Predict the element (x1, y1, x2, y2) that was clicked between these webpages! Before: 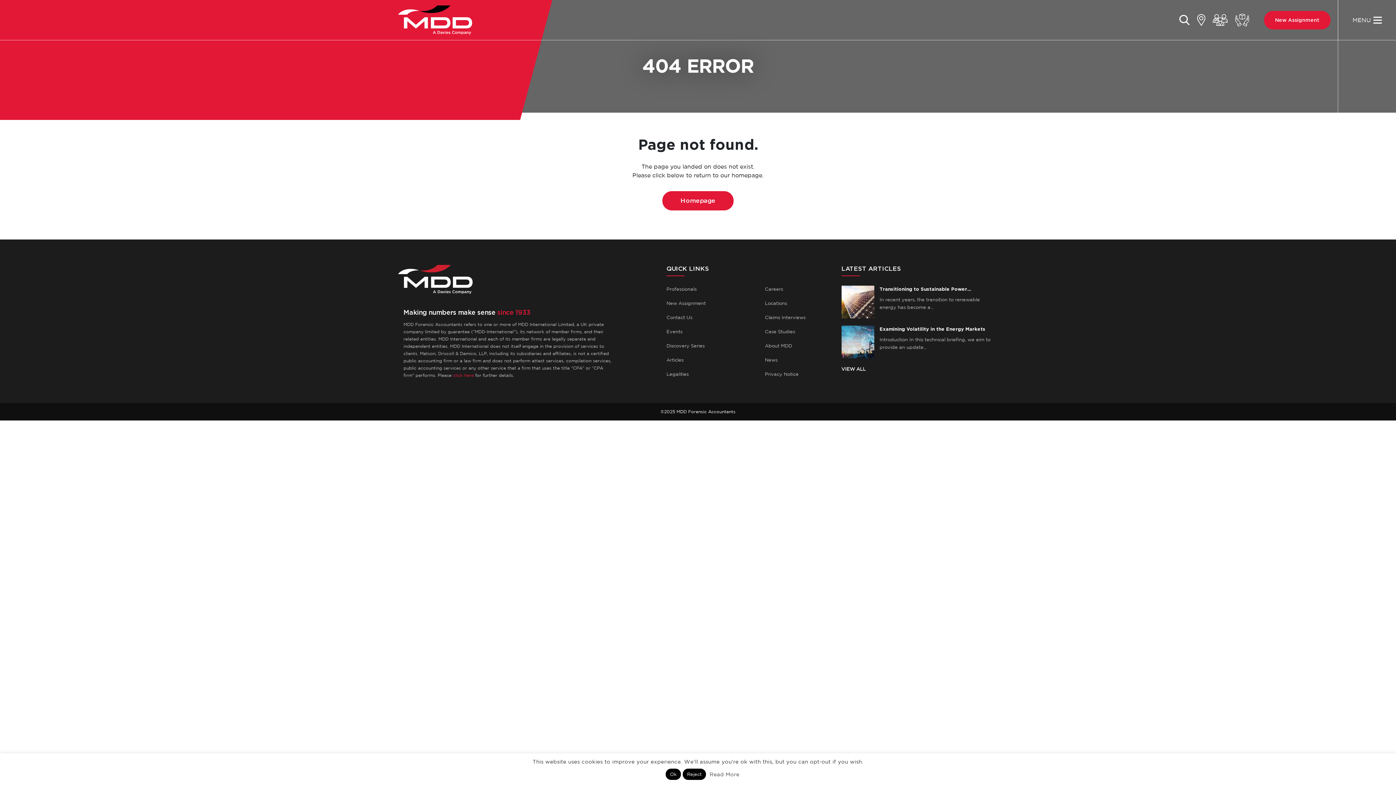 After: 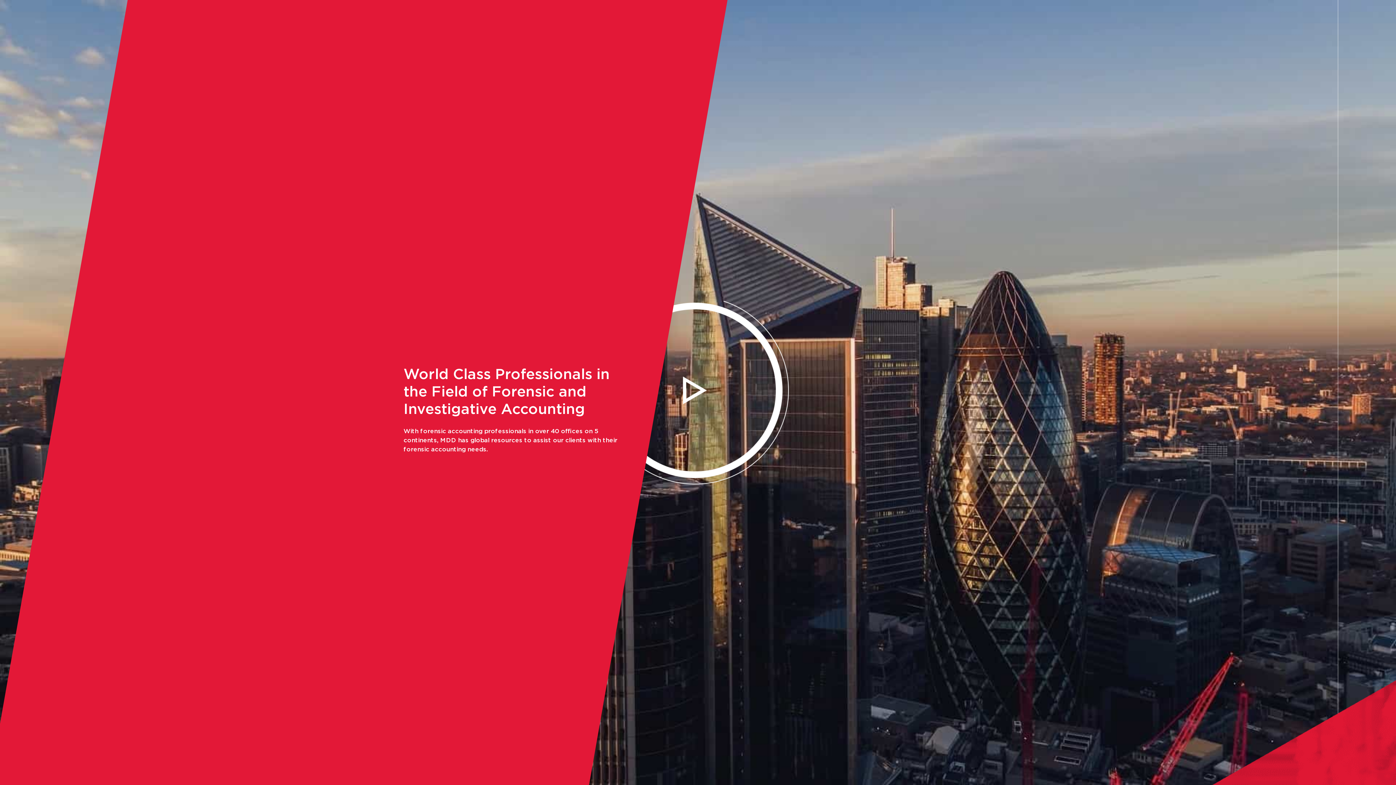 Action: label: Homepage bbox: (662, 191, 733, 210)